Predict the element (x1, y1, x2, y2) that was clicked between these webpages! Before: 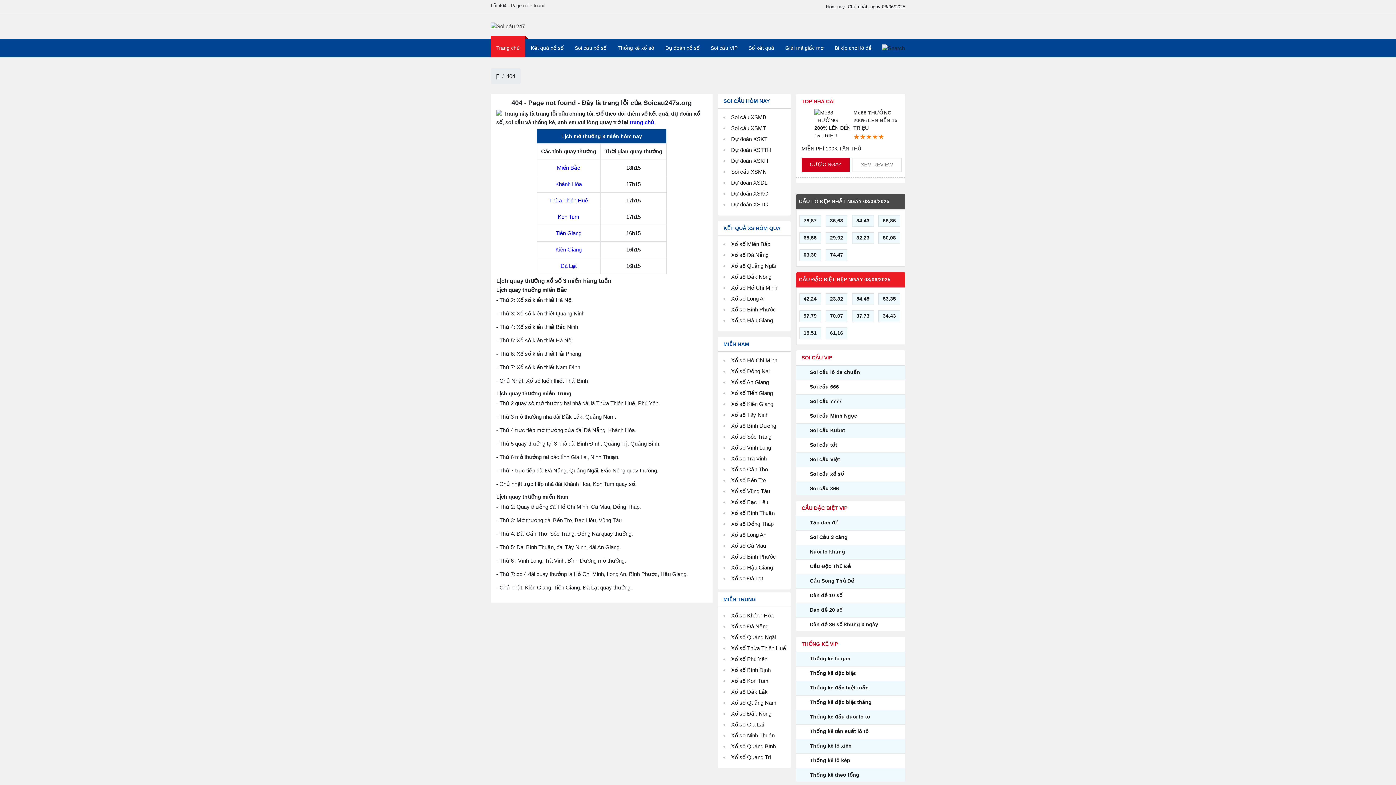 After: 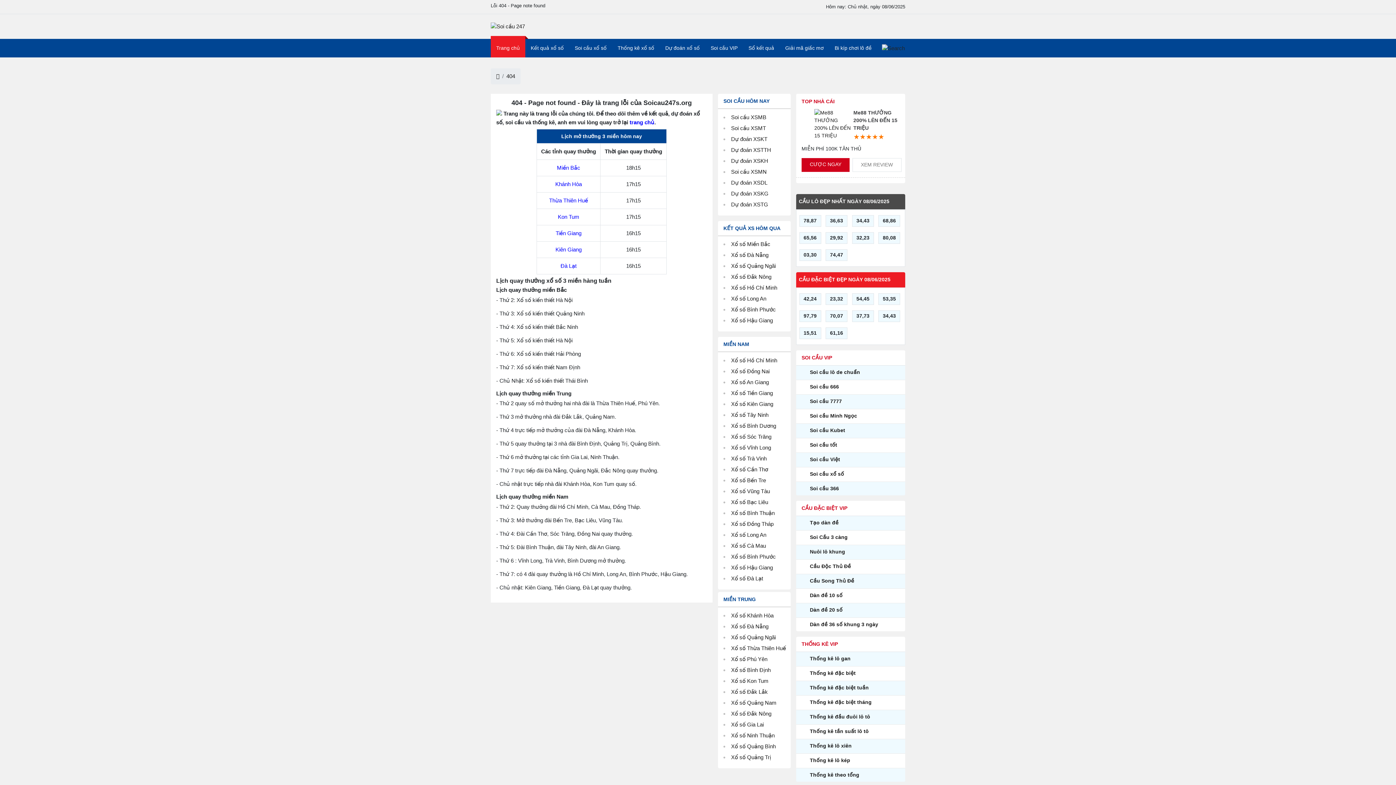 Action: label: 404 bbox: (506, 73, 515, 79)